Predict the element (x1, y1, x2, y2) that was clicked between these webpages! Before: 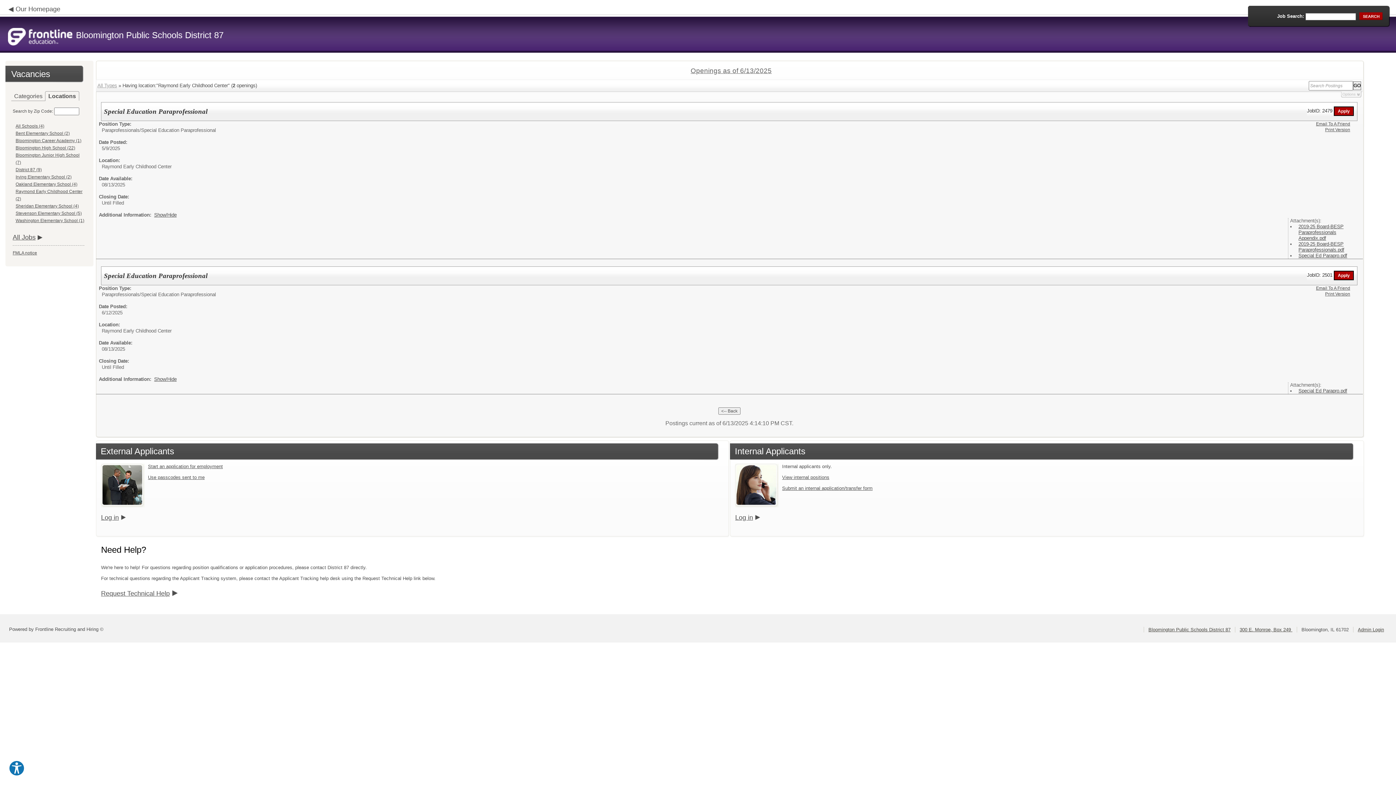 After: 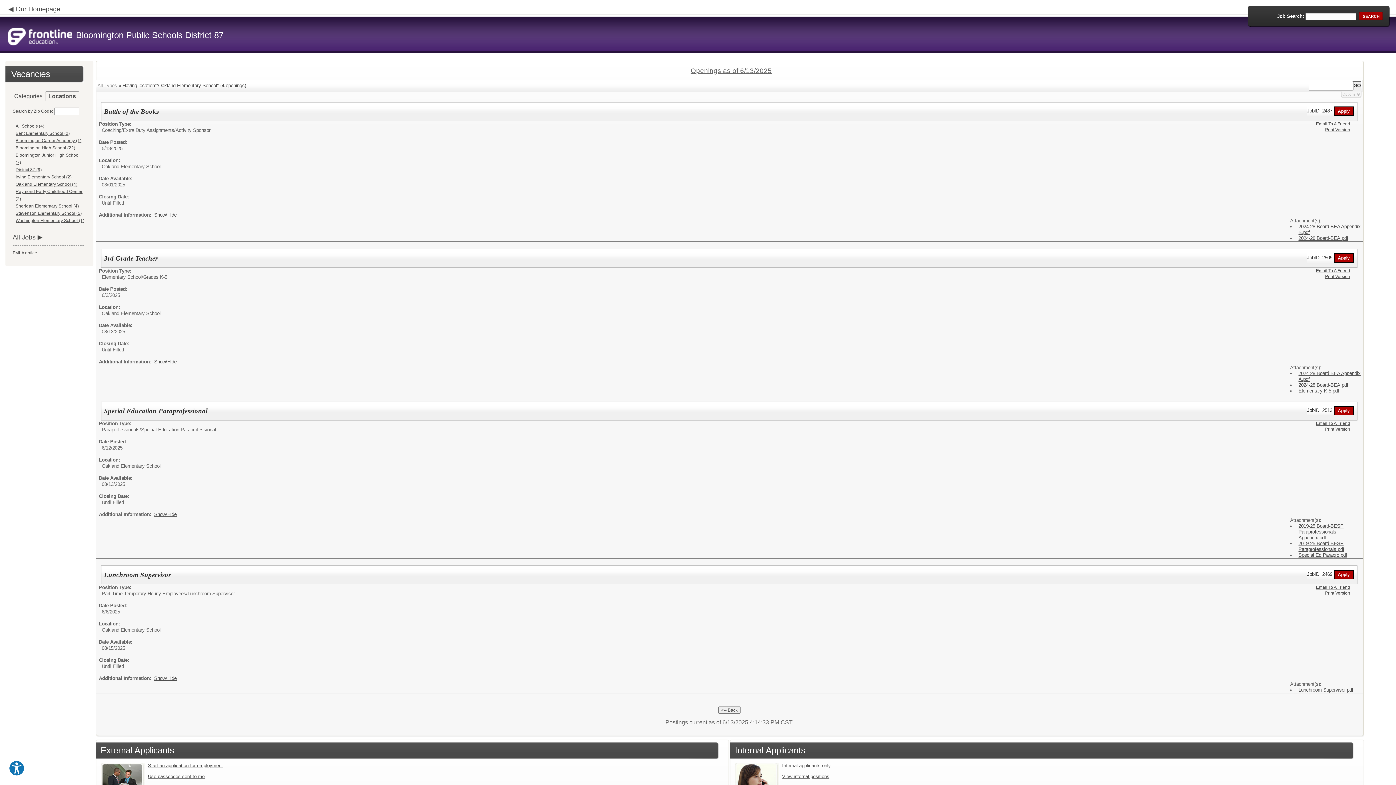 Action: bbox: (15, 181, 77, 187) label: Oakland Elementary School (4)